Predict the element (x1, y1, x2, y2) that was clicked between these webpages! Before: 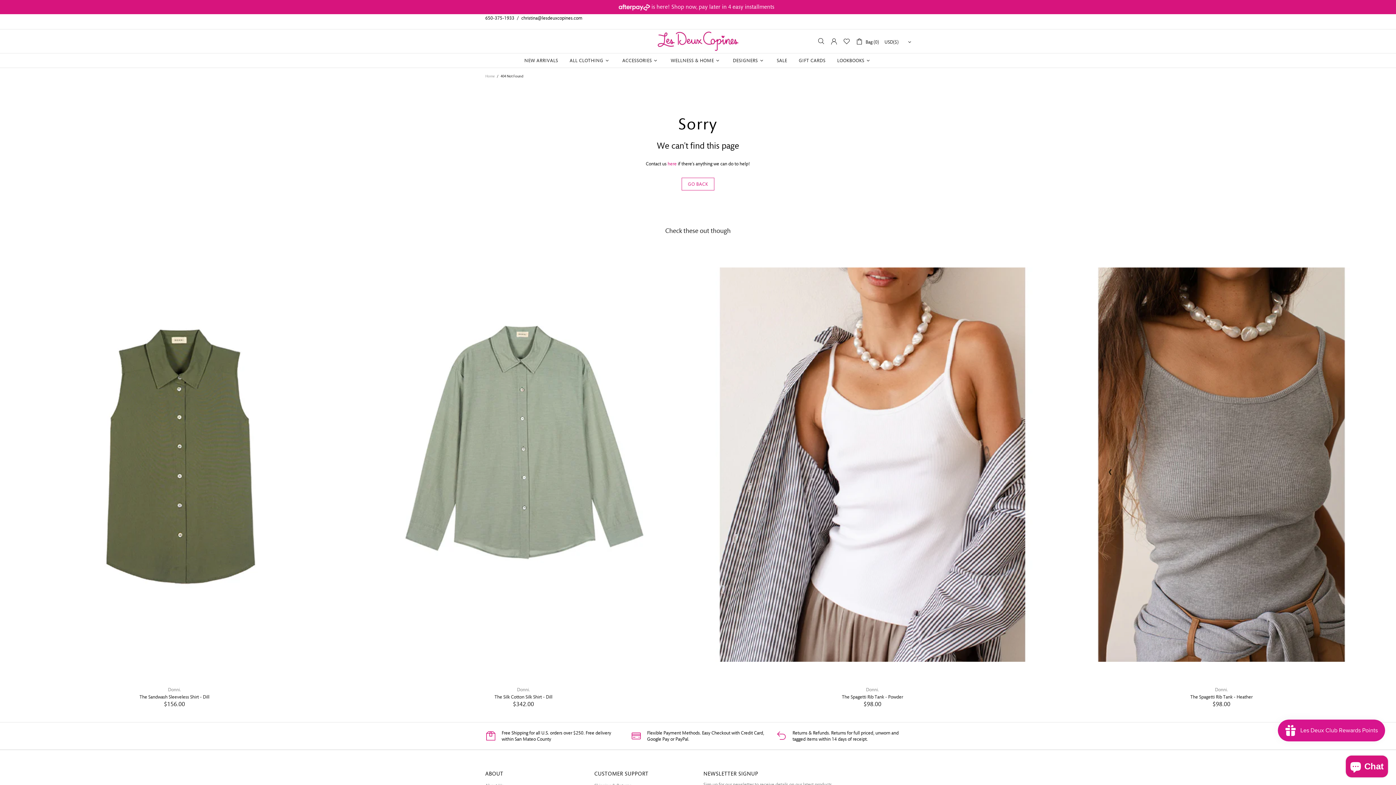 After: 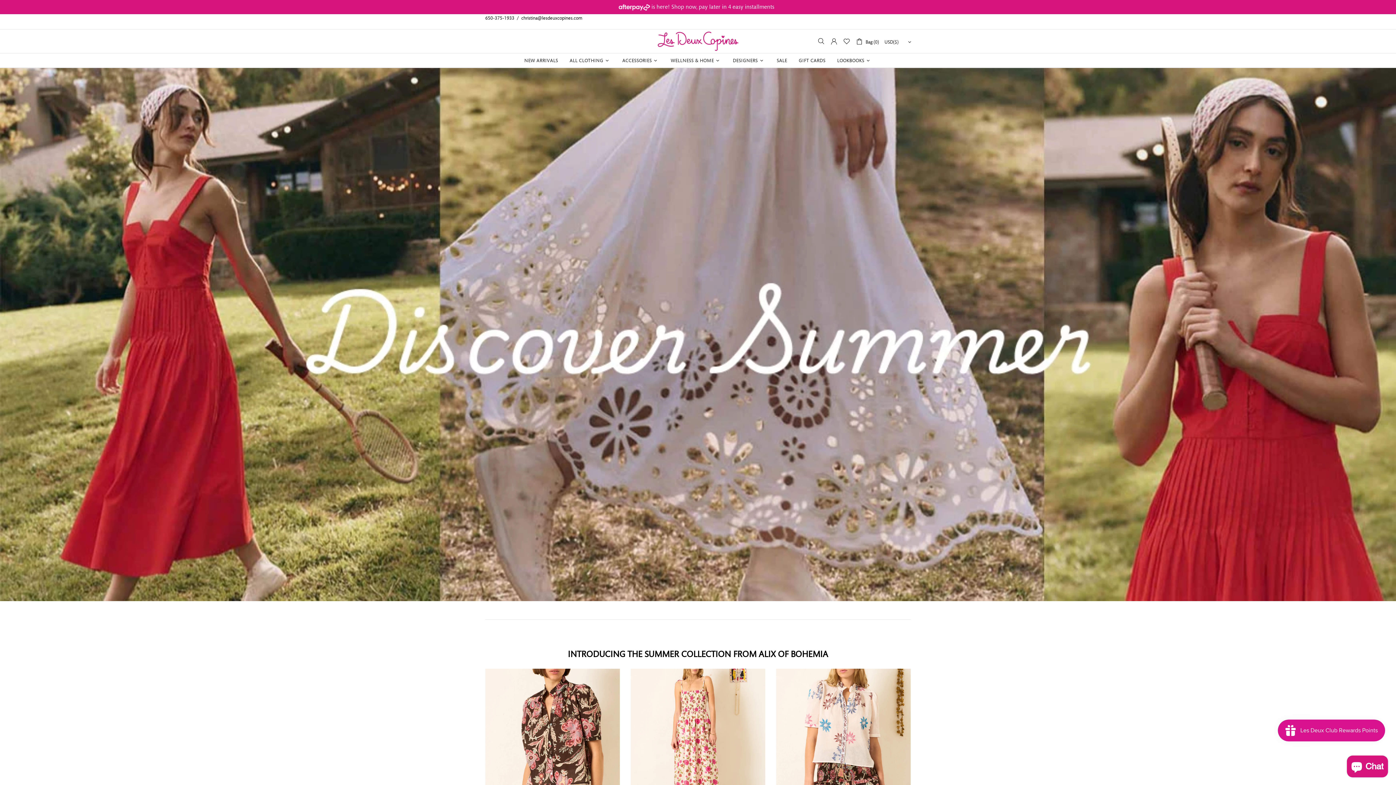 Action: bbox: (484, 73, 496, 79) label: Home